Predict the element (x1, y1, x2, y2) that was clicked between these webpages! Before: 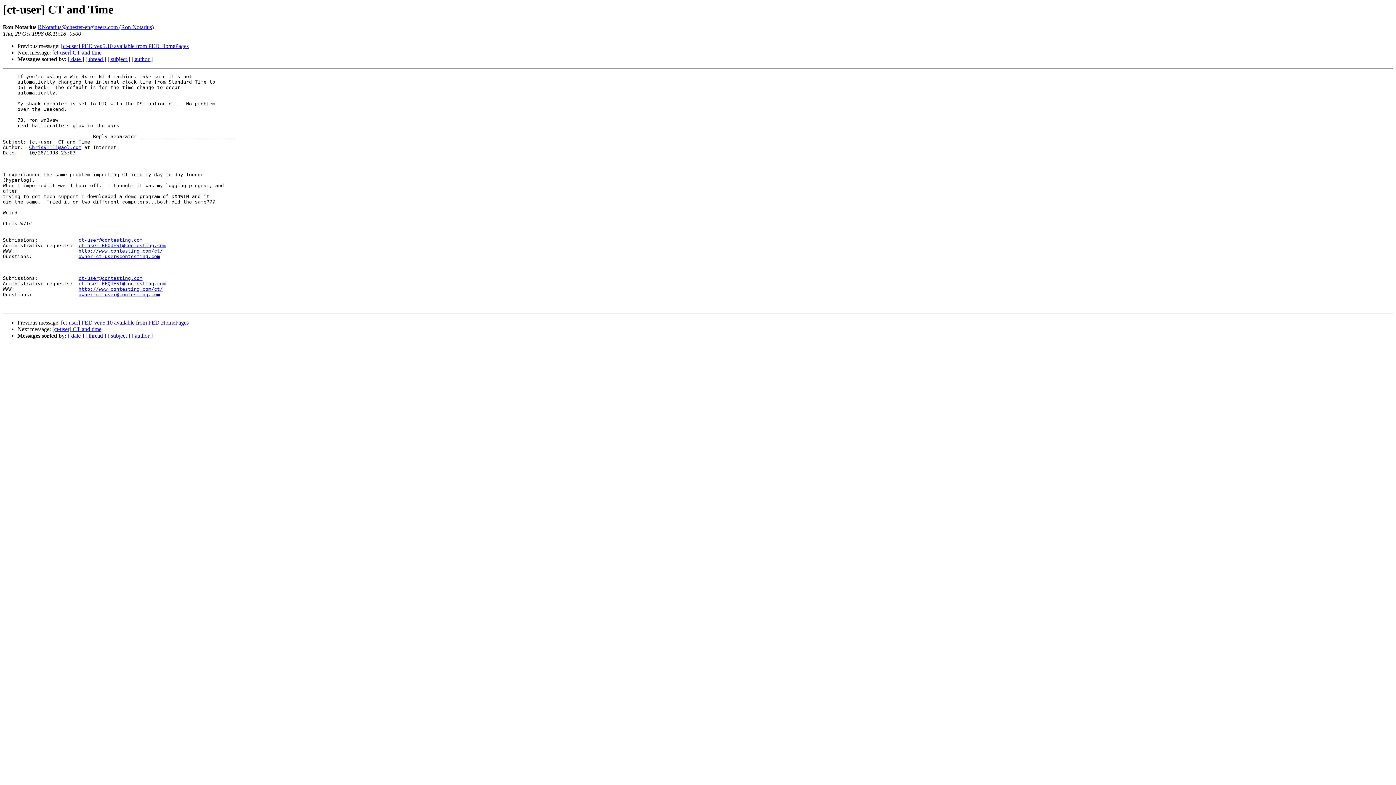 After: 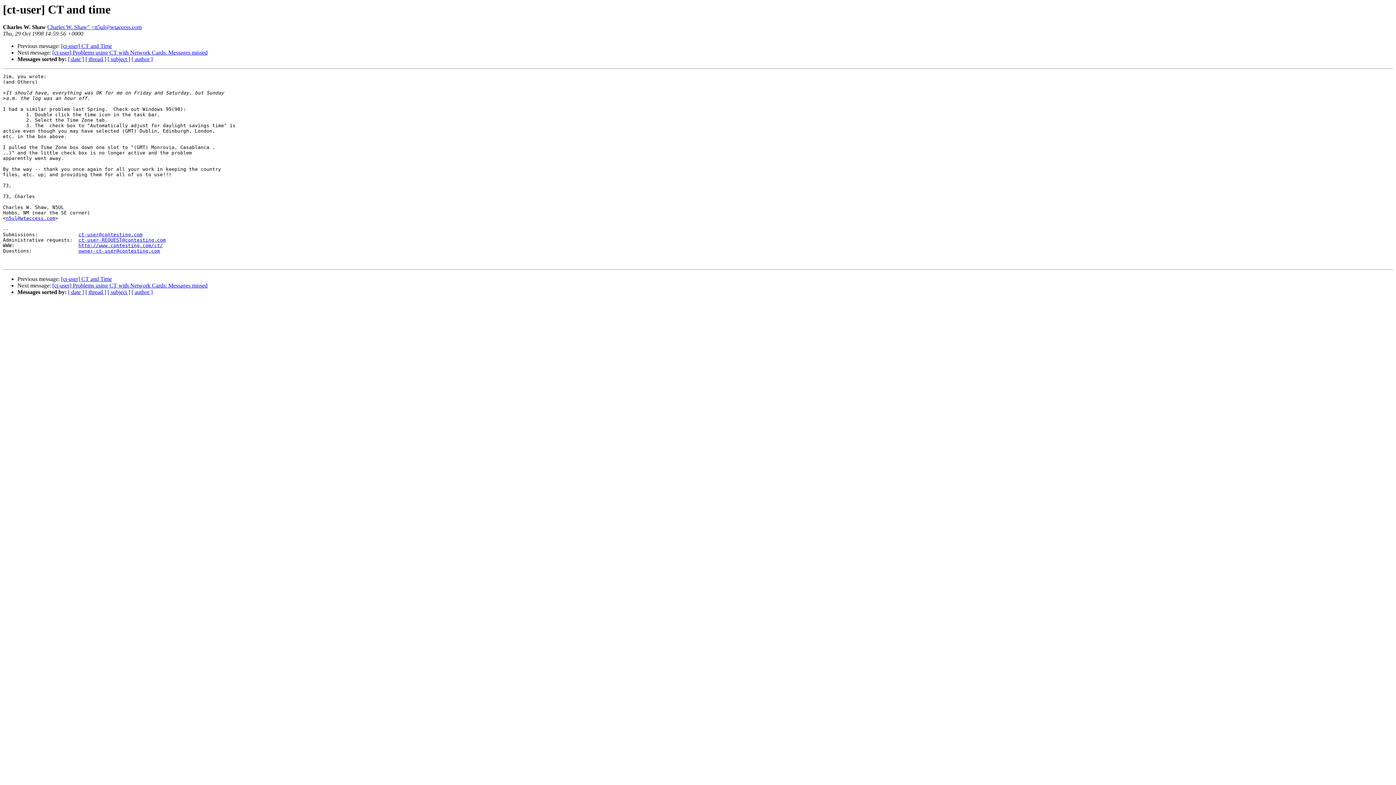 Action: bbox: (52, 49, 101, 55) label: [ct-user] CT and time